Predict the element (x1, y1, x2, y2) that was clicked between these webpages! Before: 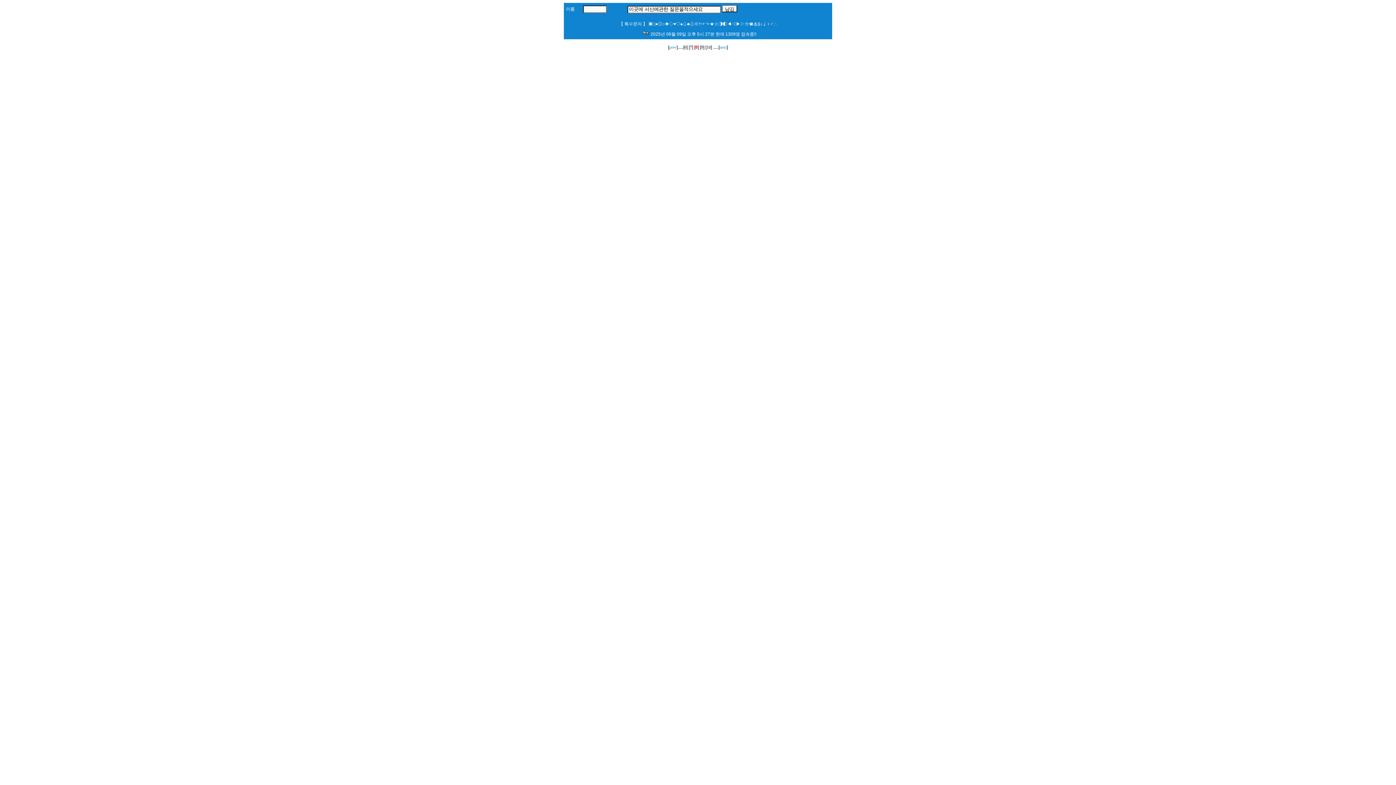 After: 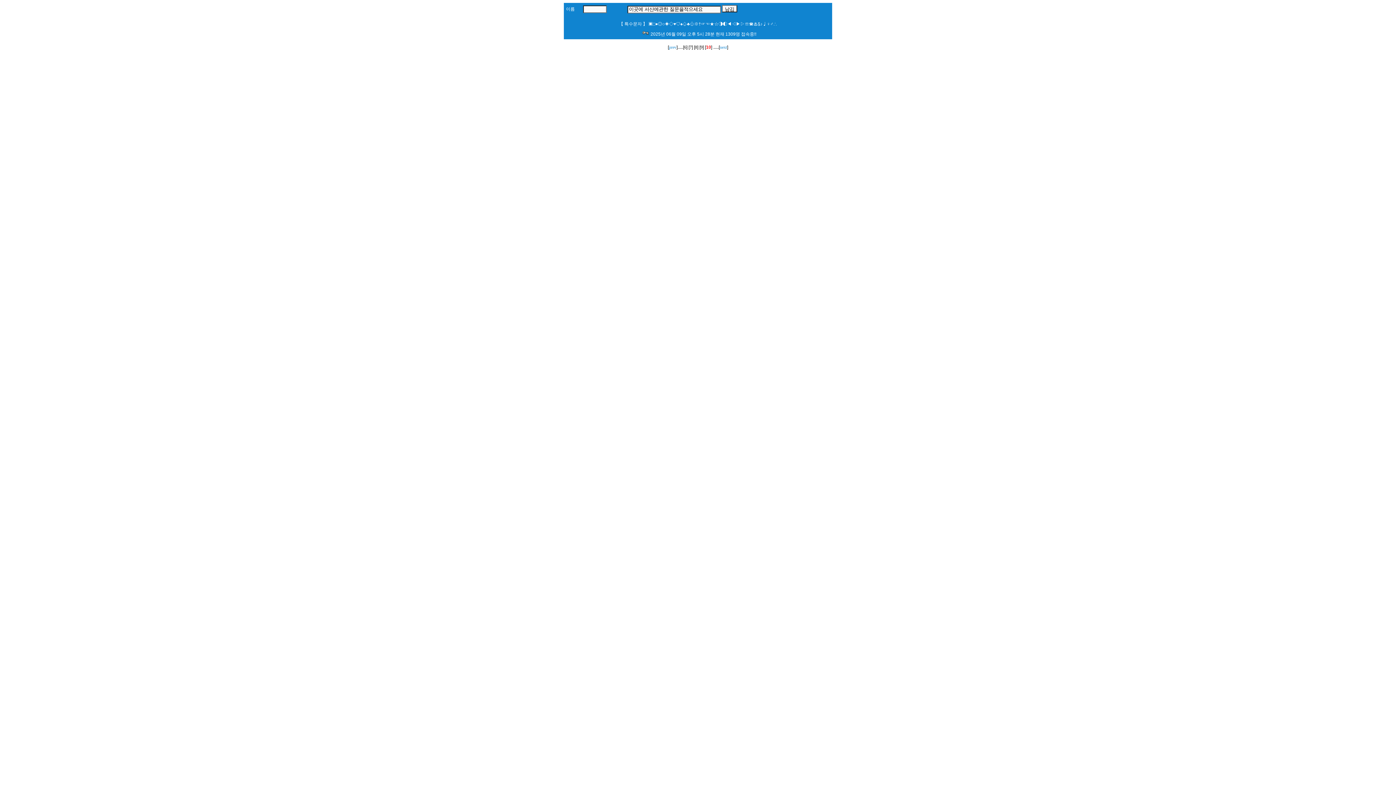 Action: label: 10 bbox: (706, 44, 711, 49)